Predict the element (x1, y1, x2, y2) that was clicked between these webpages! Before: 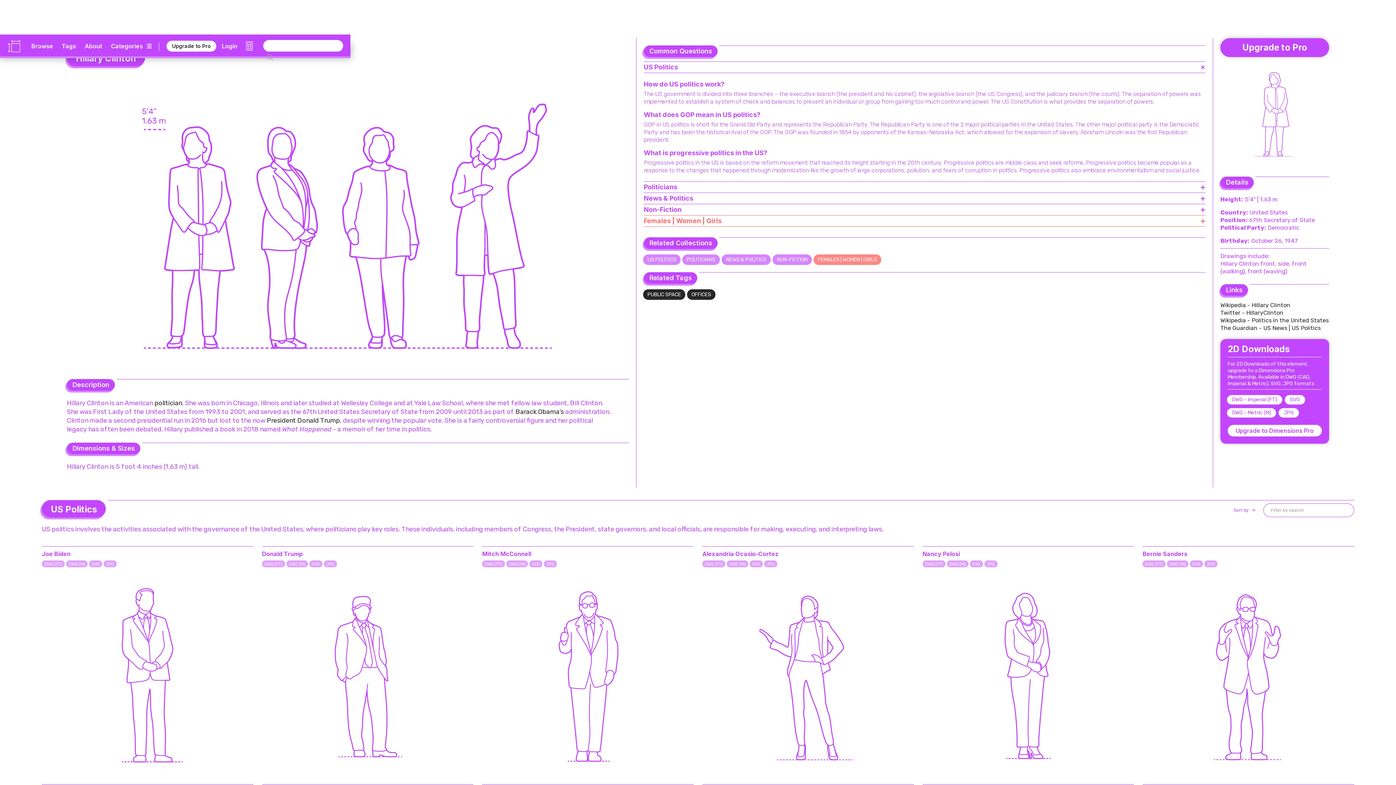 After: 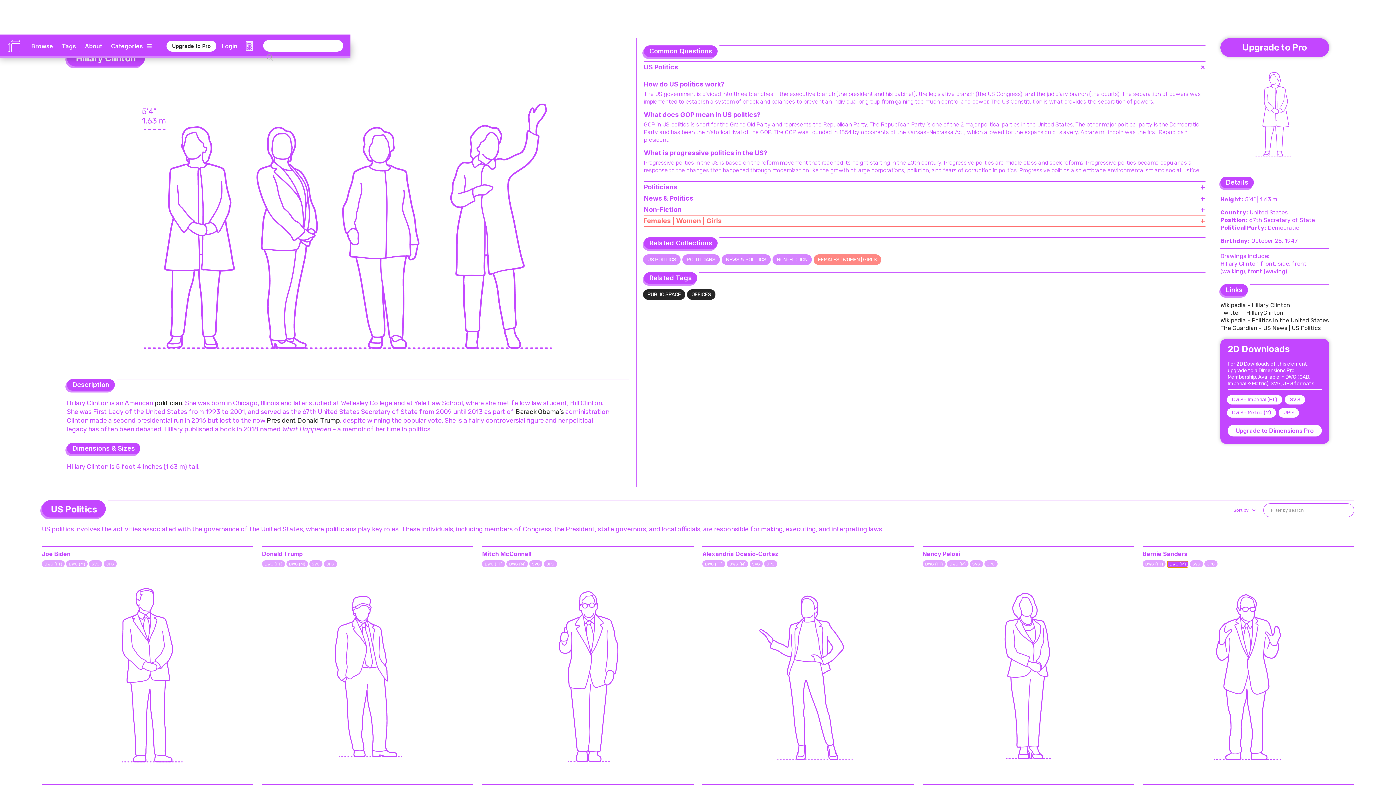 Action: bbox: (1167, 561, 1188, 568) label: DWG (M)